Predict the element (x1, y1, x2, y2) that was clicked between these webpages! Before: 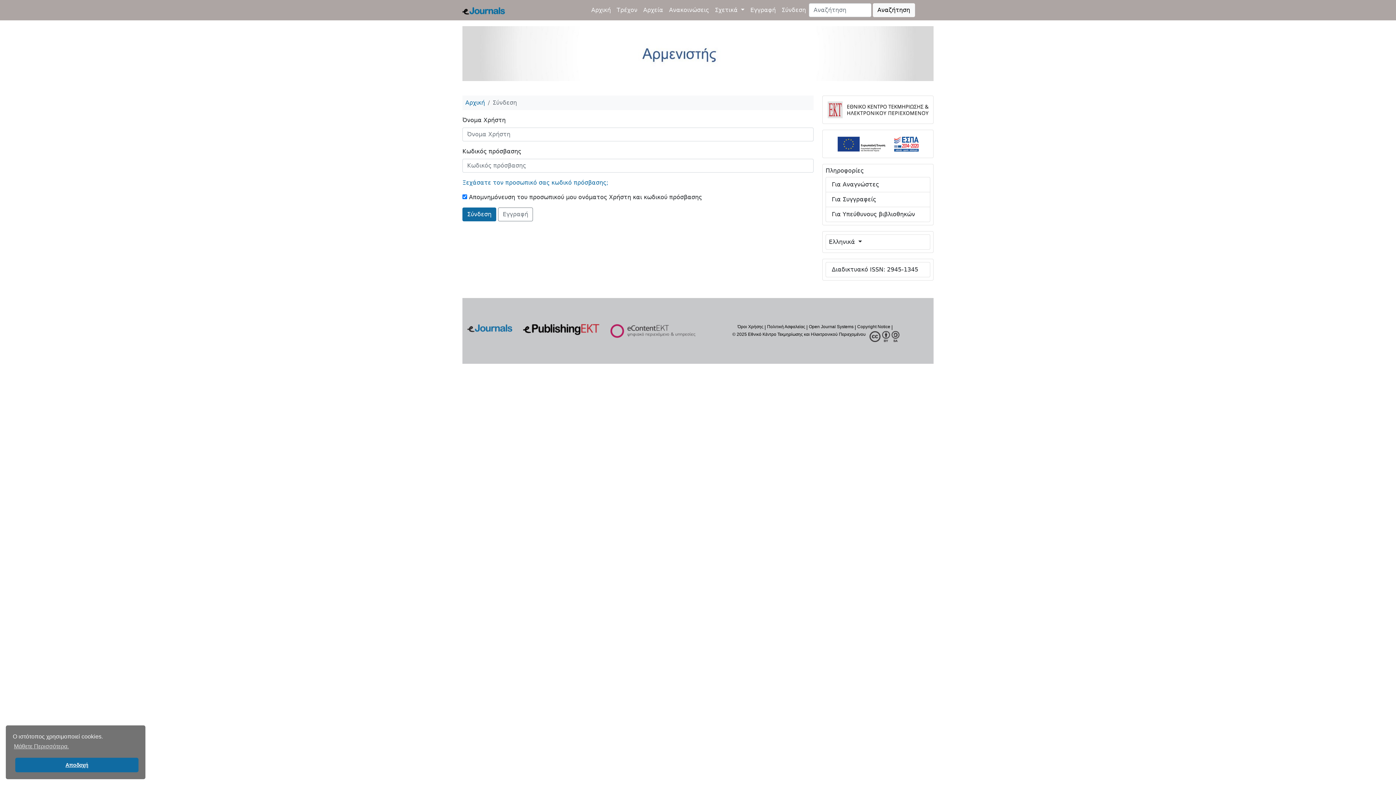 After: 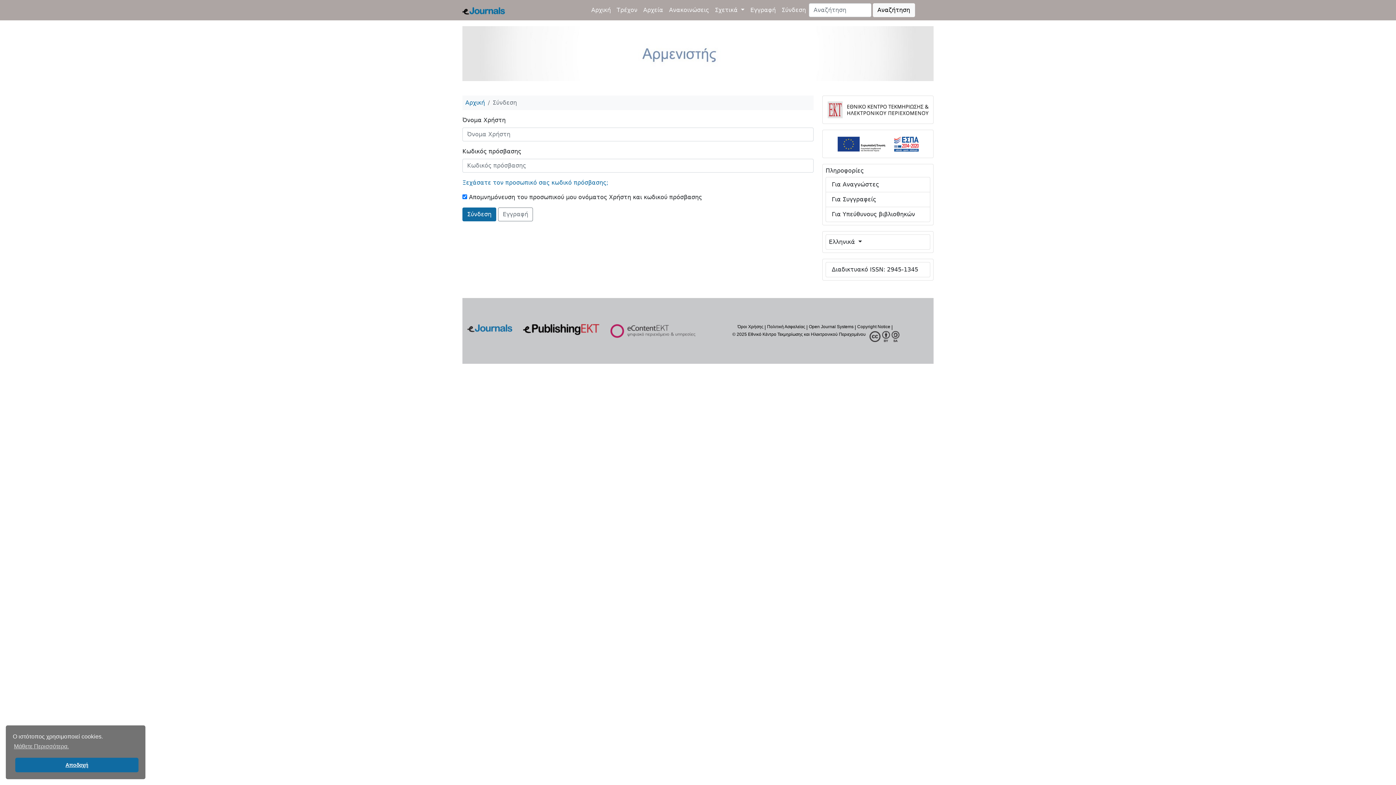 Action: bbox: (462, 49, 933, 56)